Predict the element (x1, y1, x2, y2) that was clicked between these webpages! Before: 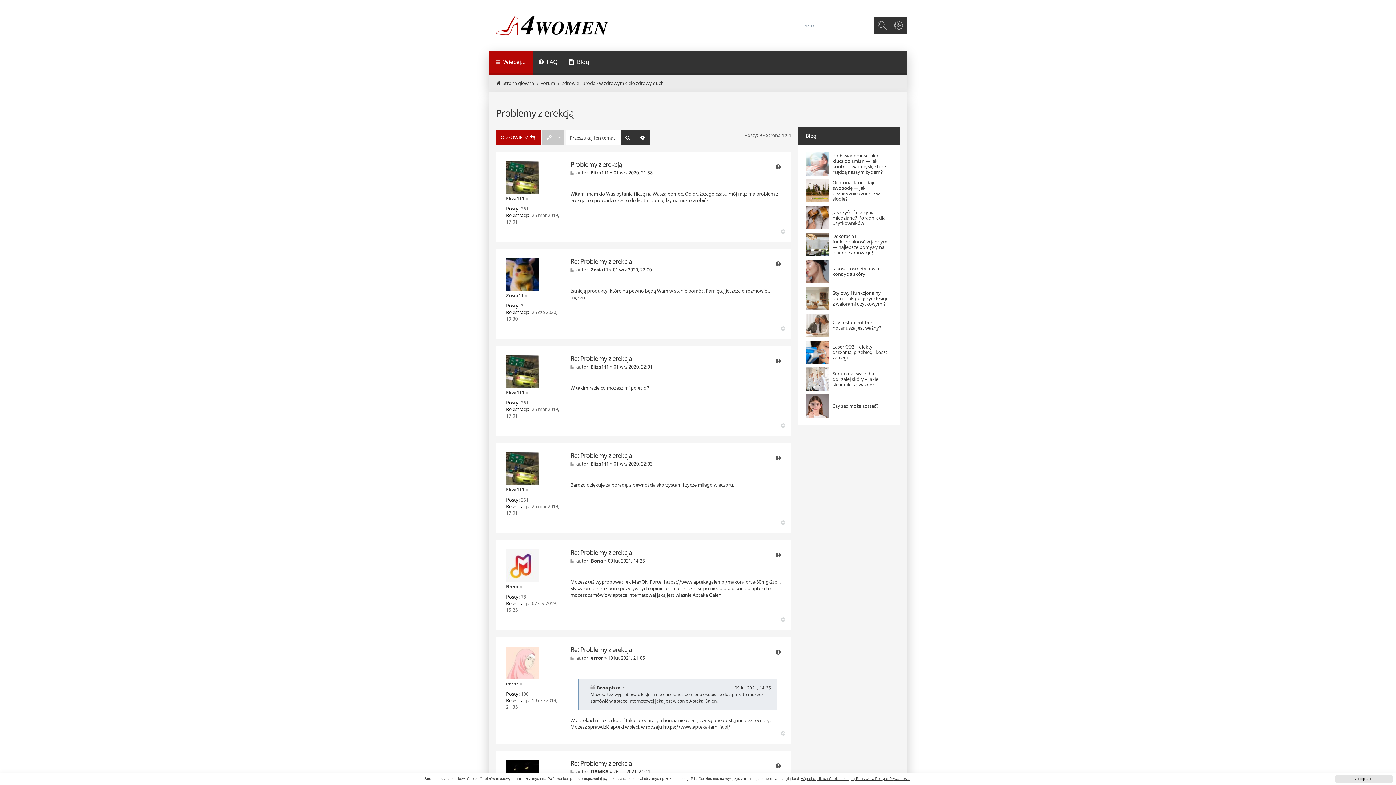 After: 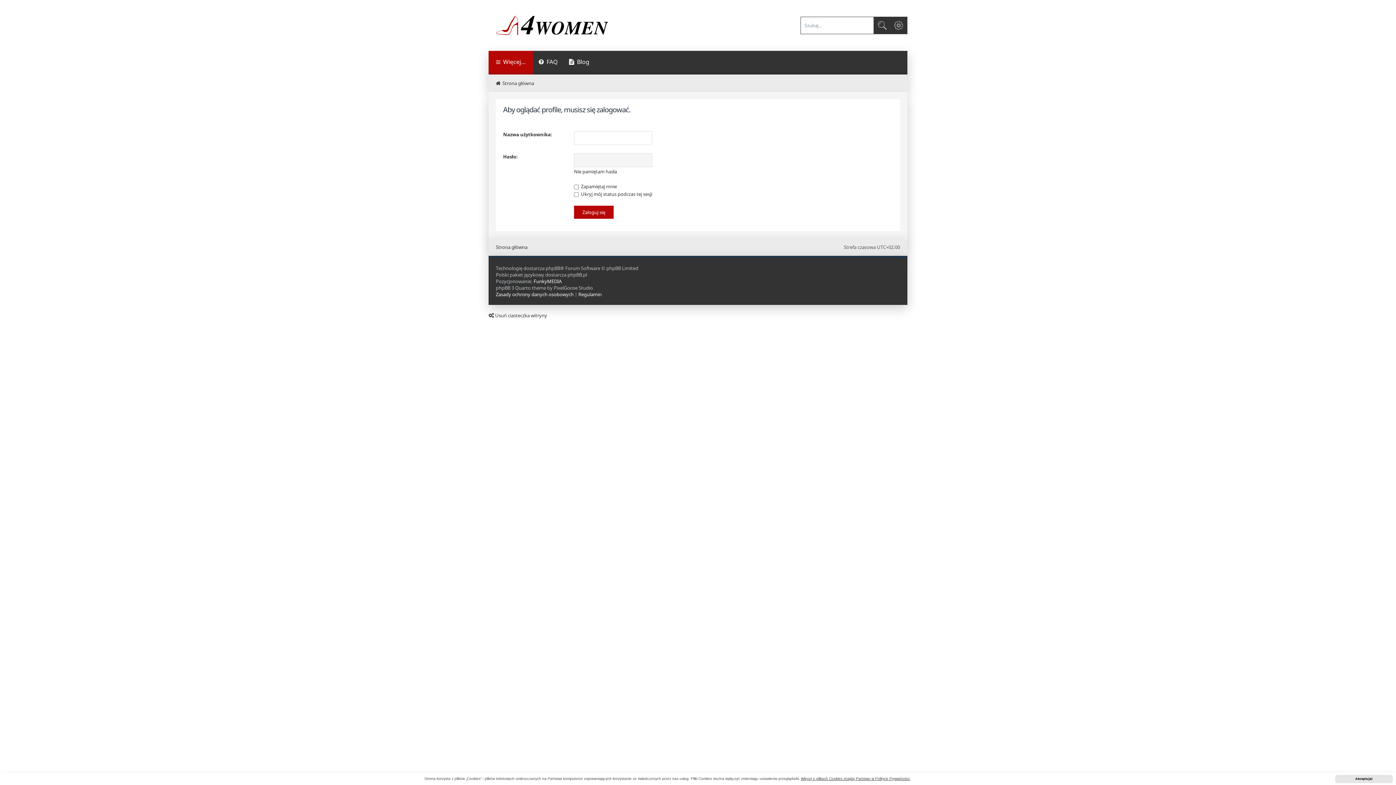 Action: bbox: (590, 267, 608, 272) label: Zosia11